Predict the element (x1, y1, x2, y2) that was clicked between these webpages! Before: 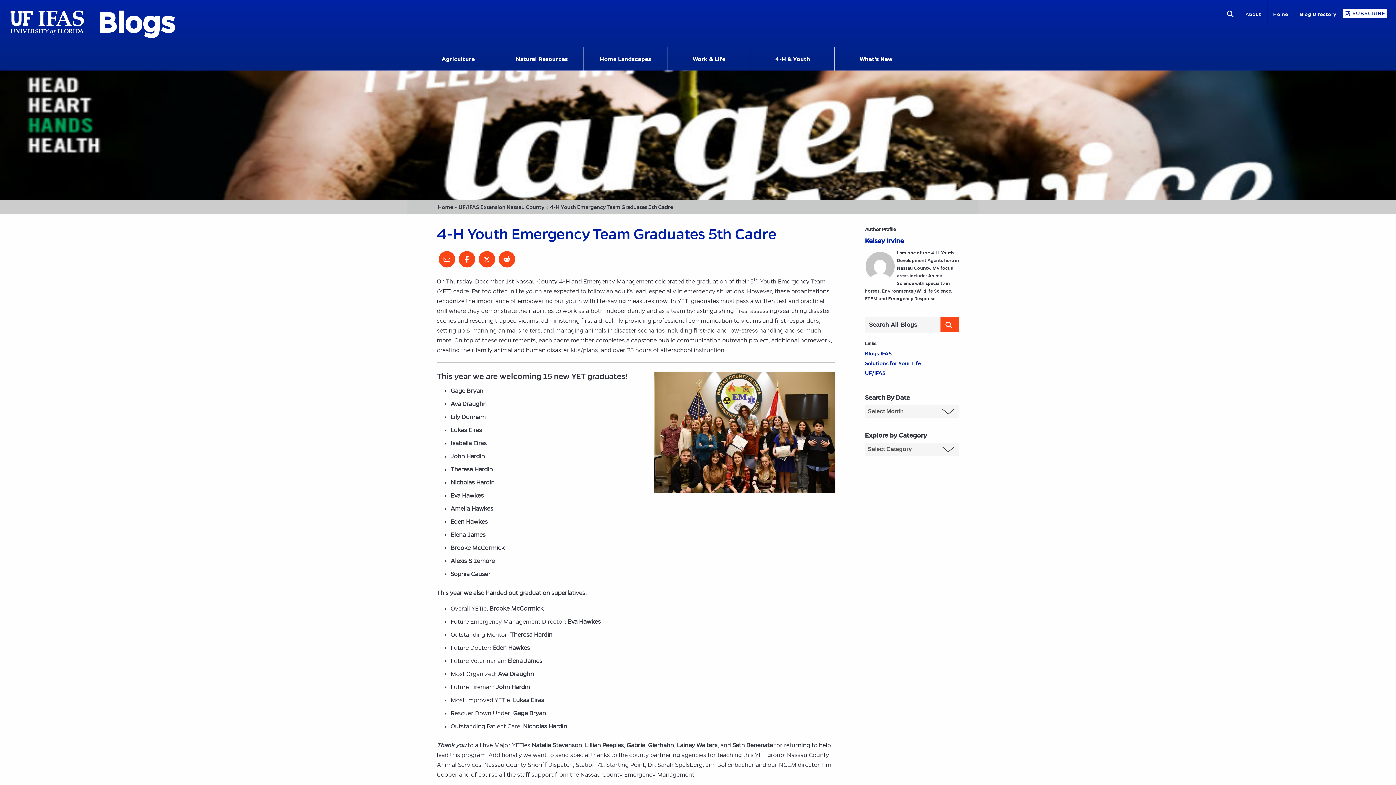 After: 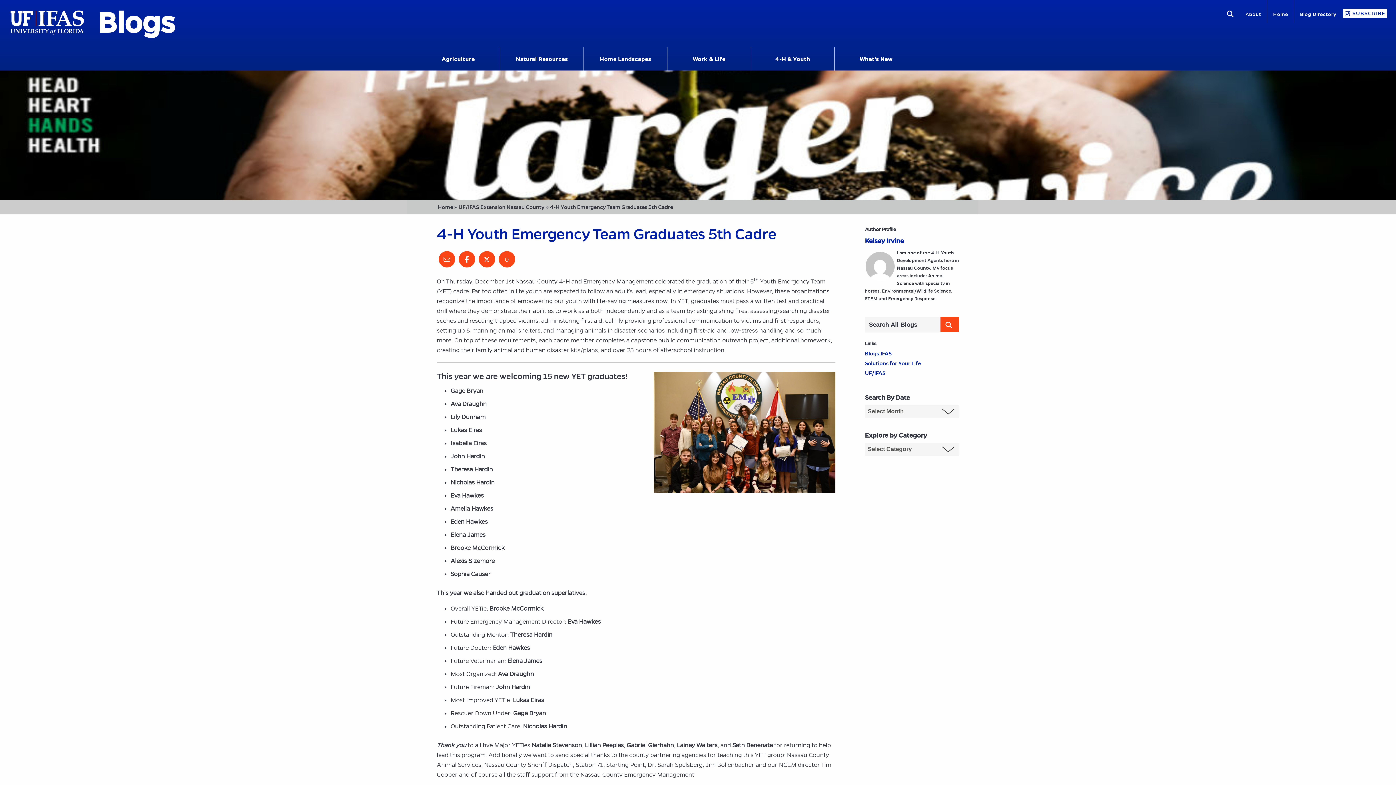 Action: bbox: (498, 251, 515, 267)